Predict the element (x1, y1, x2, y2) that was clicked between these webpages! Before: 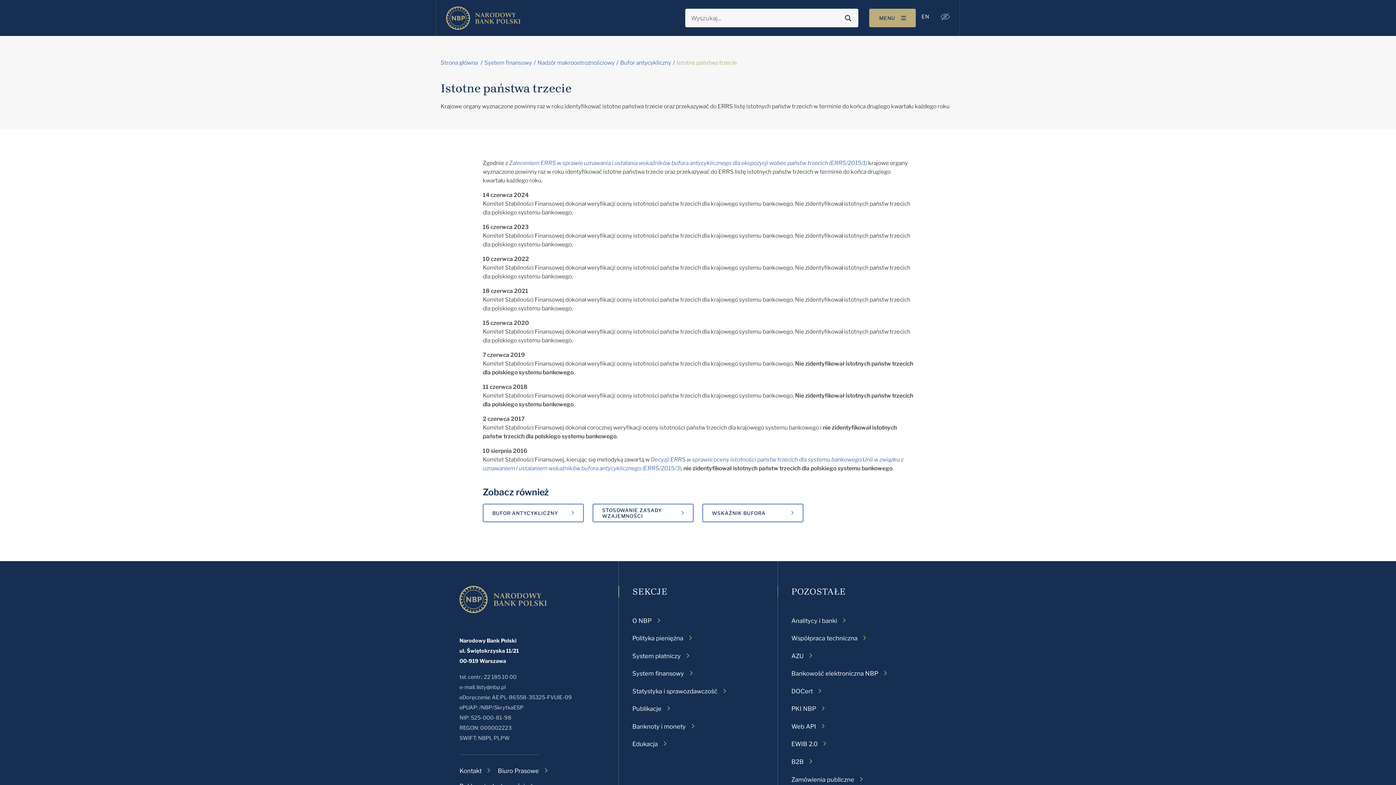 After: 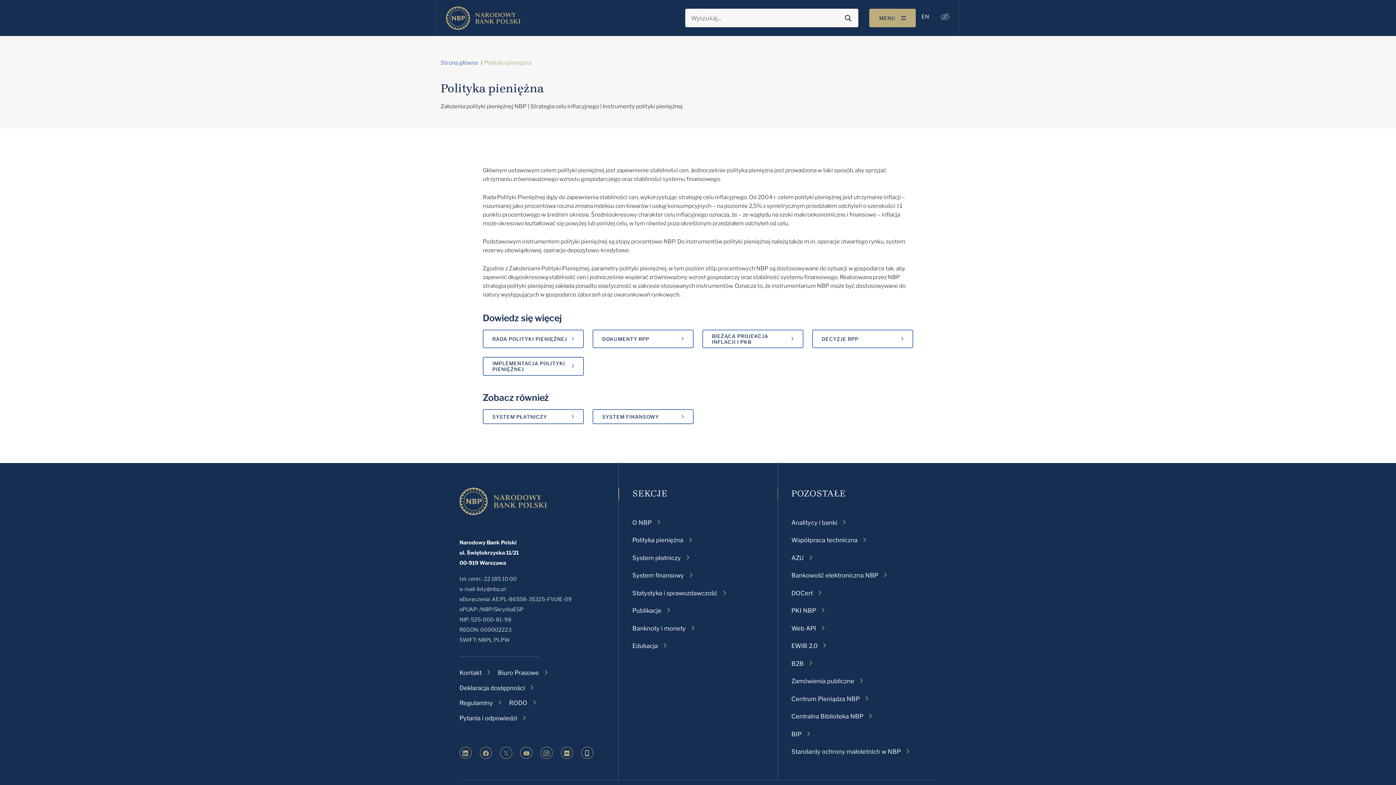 Action: bbox: (632, 634, 692, 643) label: Polityka pieniężna